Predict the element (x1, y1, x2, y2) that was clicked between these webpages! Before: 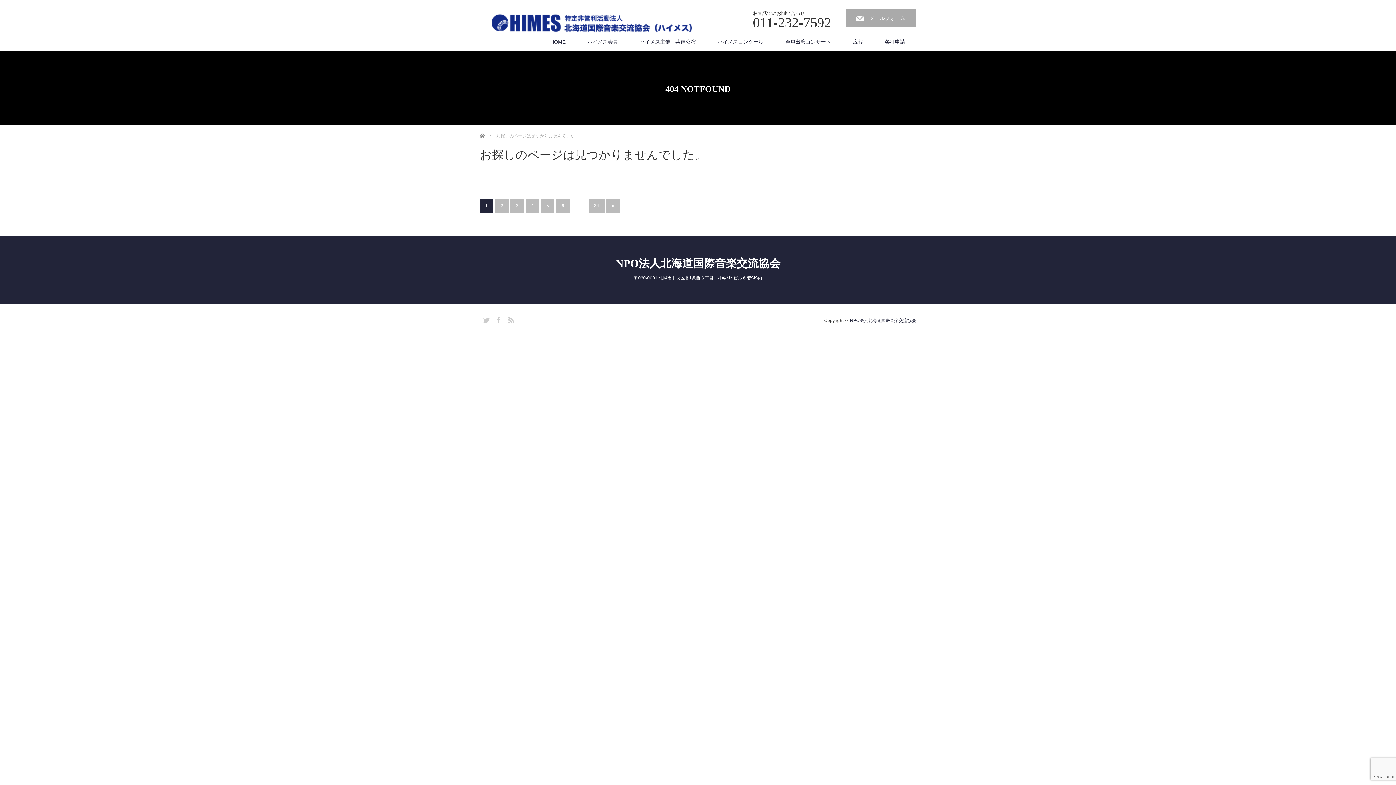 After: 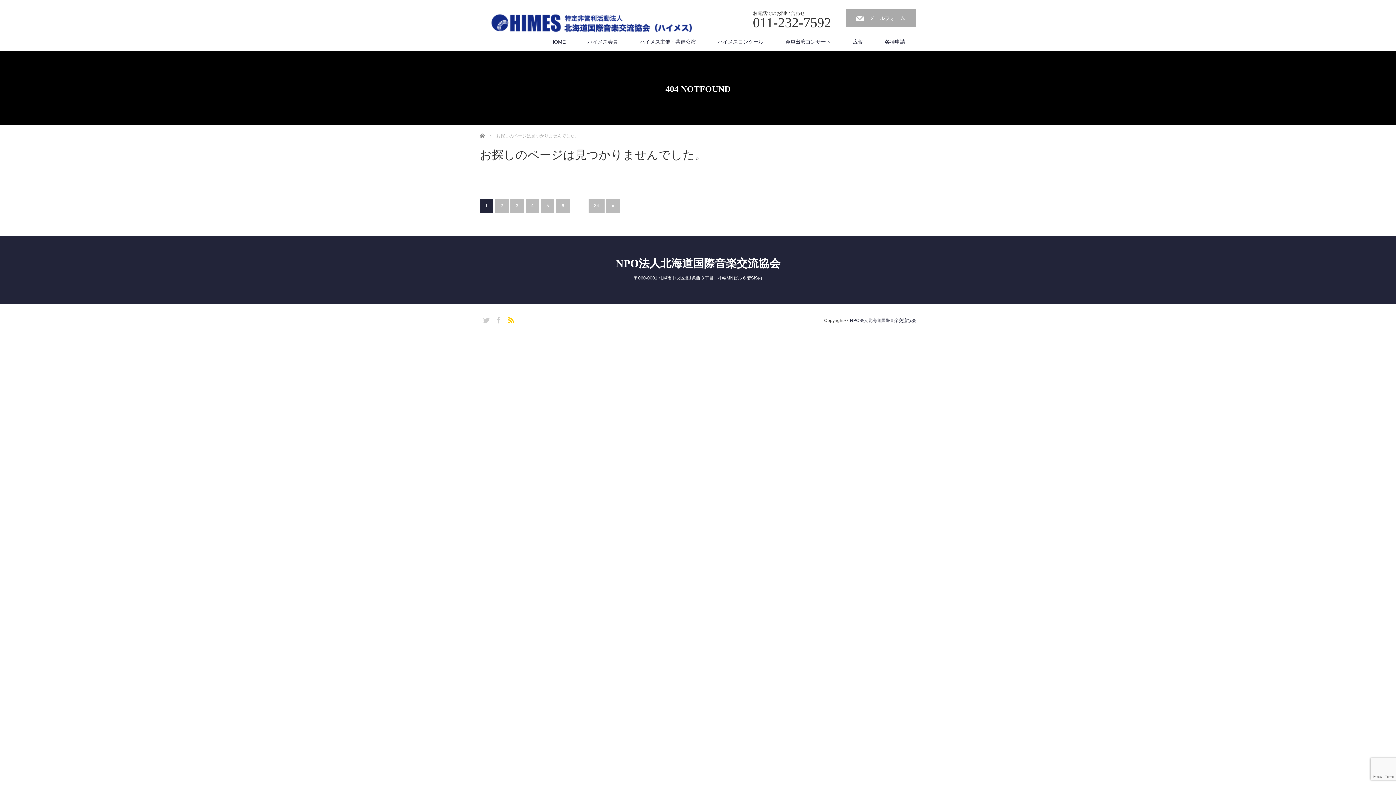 Action: label: RSS bbox: (504, 313, 515, 324)